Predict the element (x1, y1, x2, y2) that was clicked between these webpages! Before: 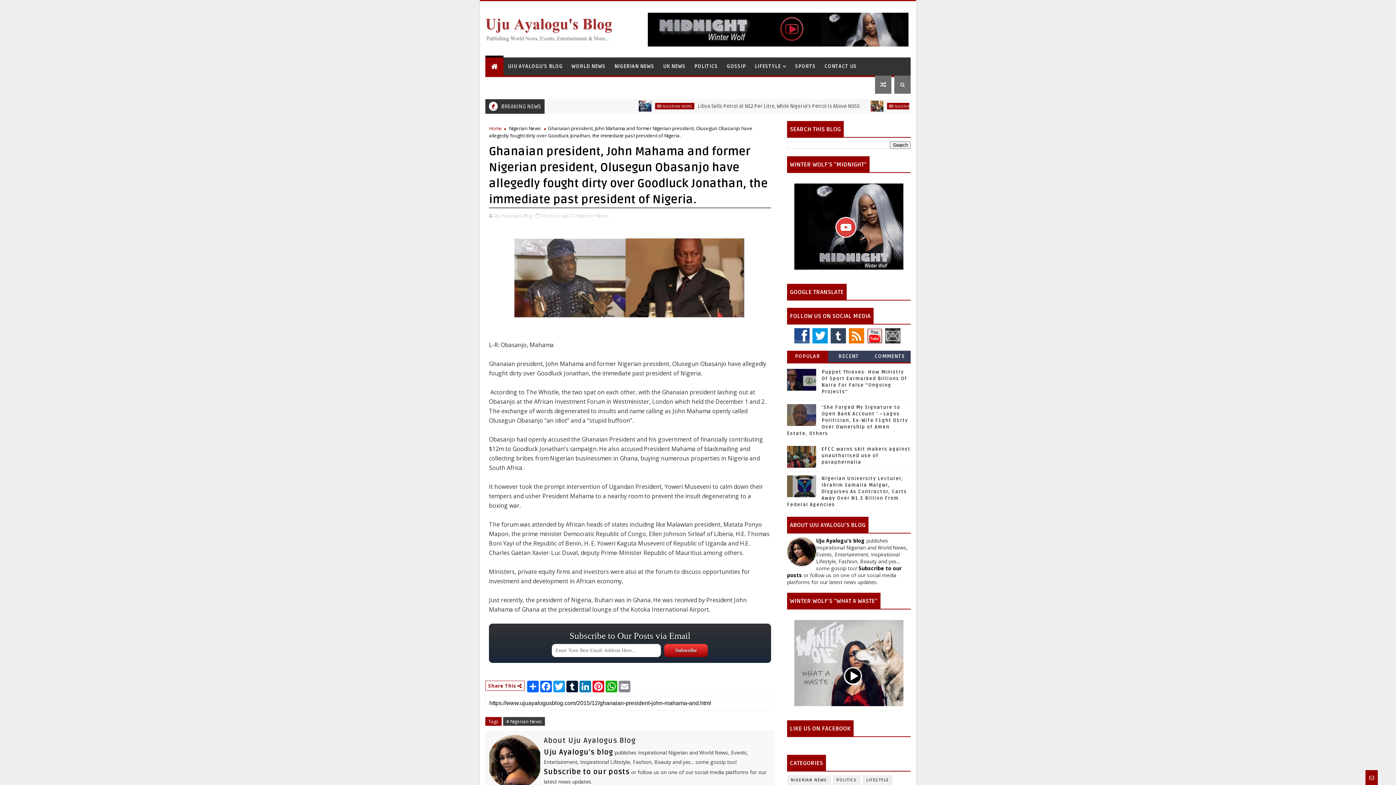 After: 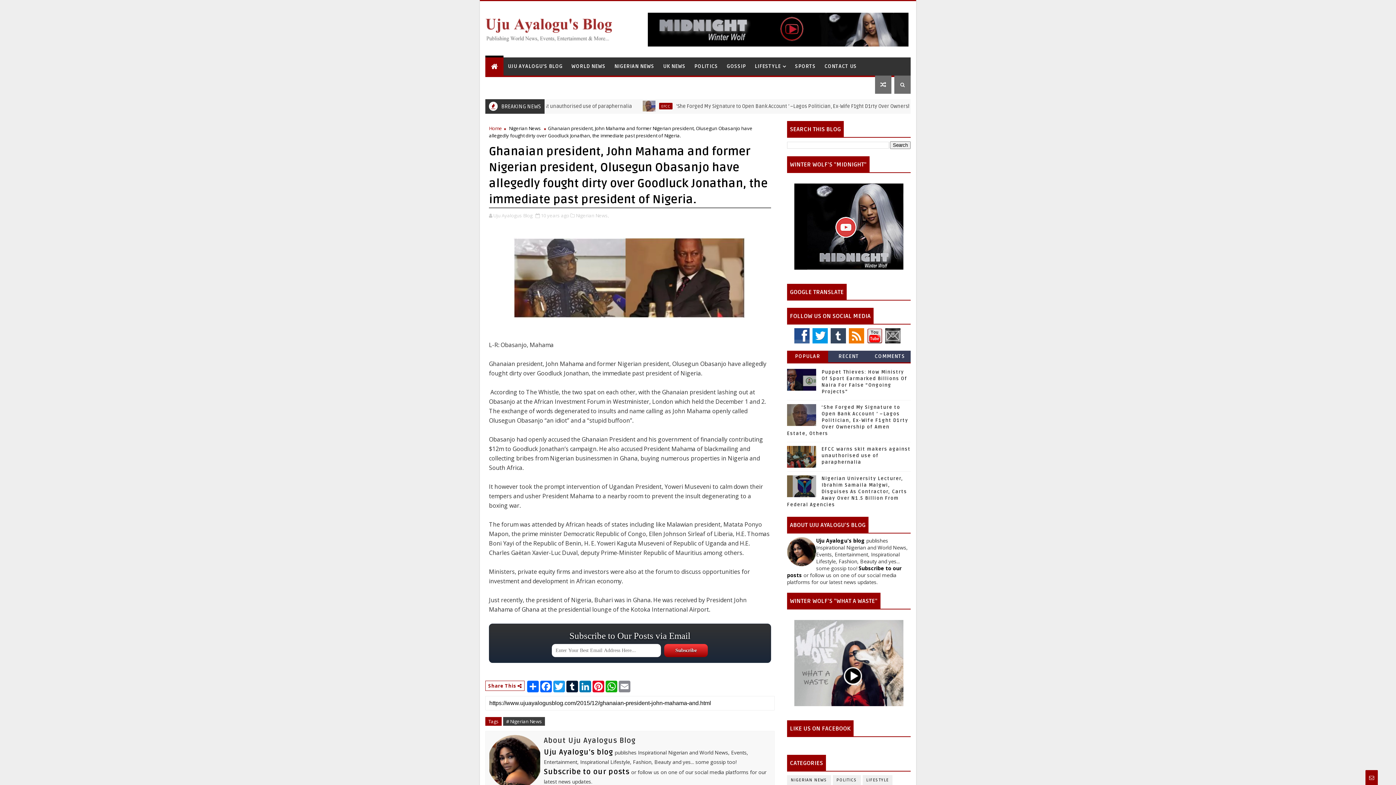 Action: bbox: (812, 331, 828, 338)